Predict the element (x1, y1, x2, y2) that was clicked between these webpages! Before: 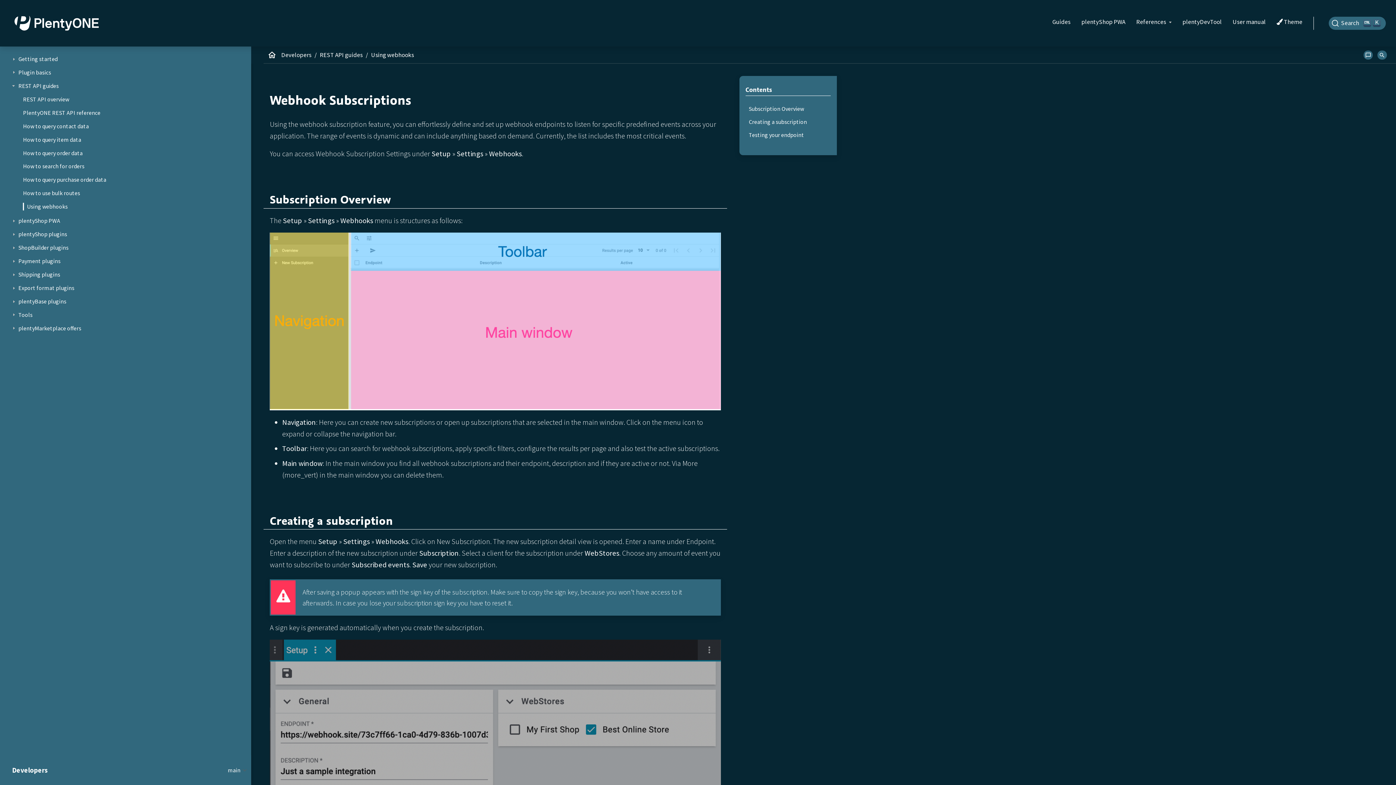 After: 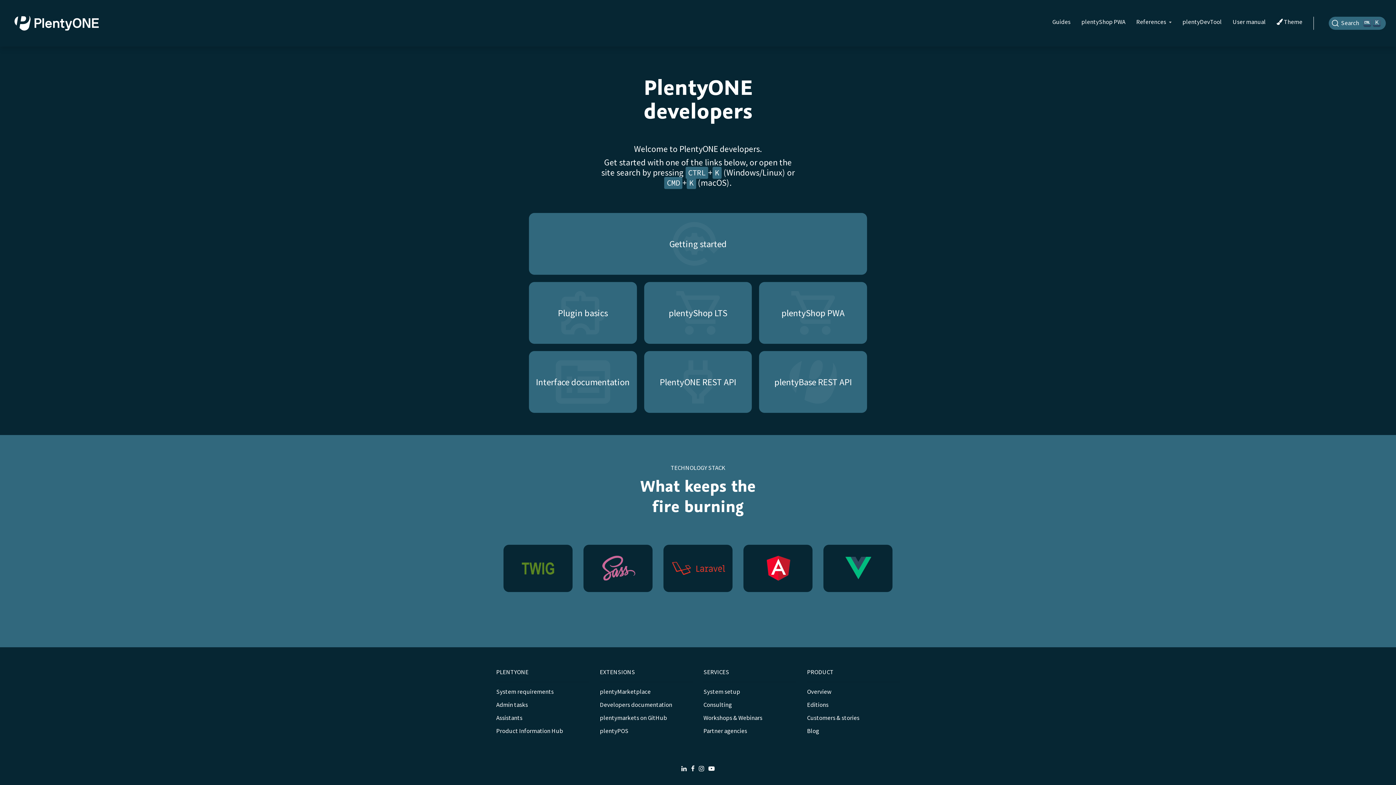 Action: label: Developers bbox: (281, 51, 311, 59)